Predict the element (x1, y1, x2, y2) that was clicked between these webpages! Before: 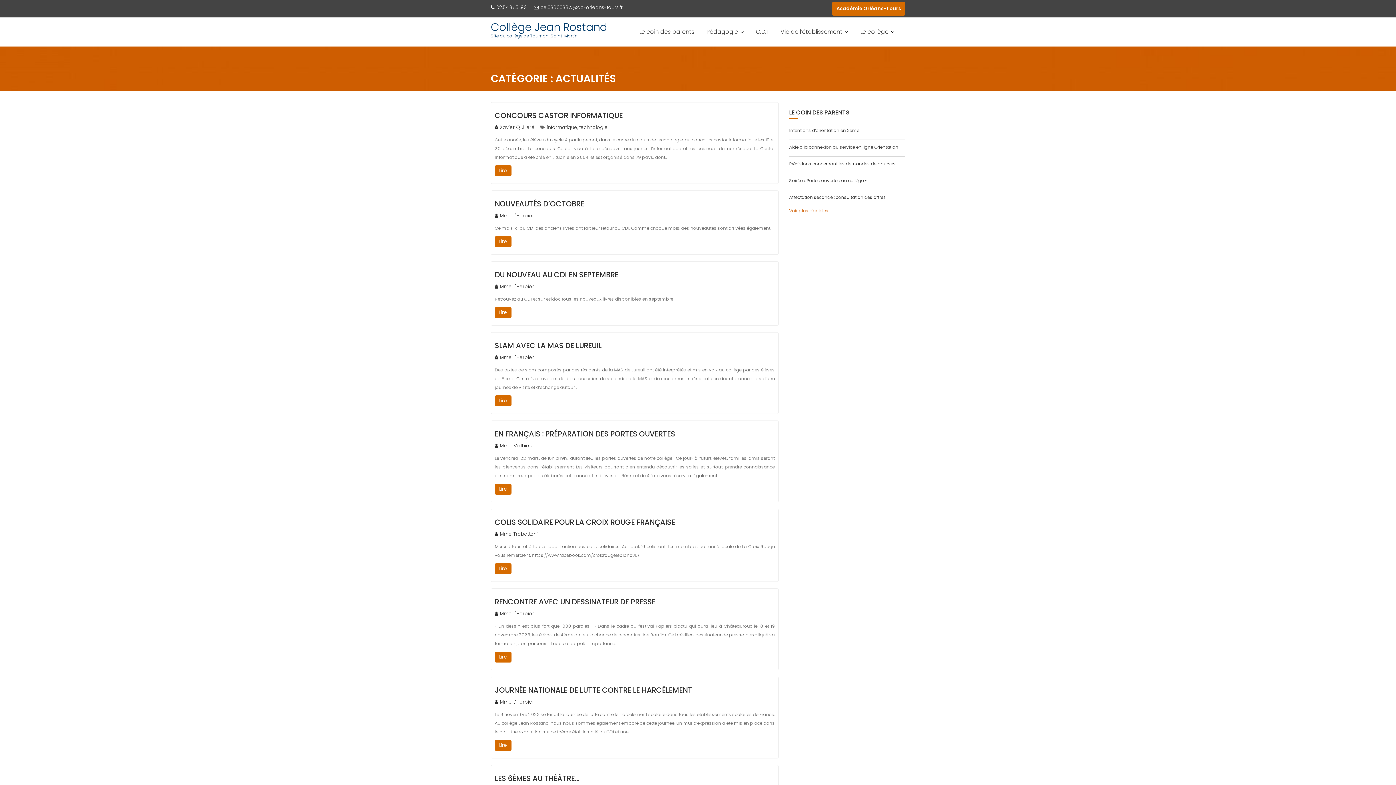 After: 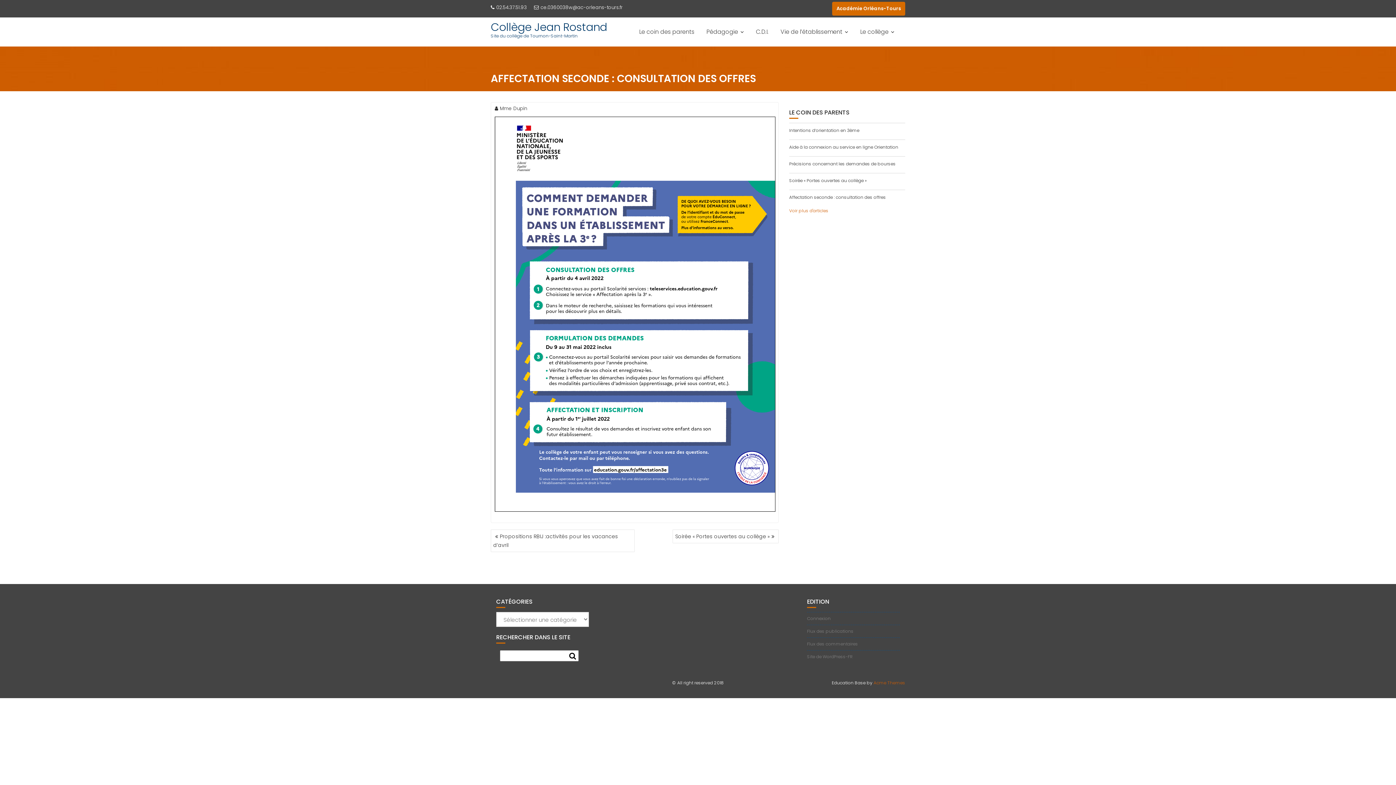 Action: label: Affectation seconde : consultation des offres bbox: (789, 193, 905, 201)